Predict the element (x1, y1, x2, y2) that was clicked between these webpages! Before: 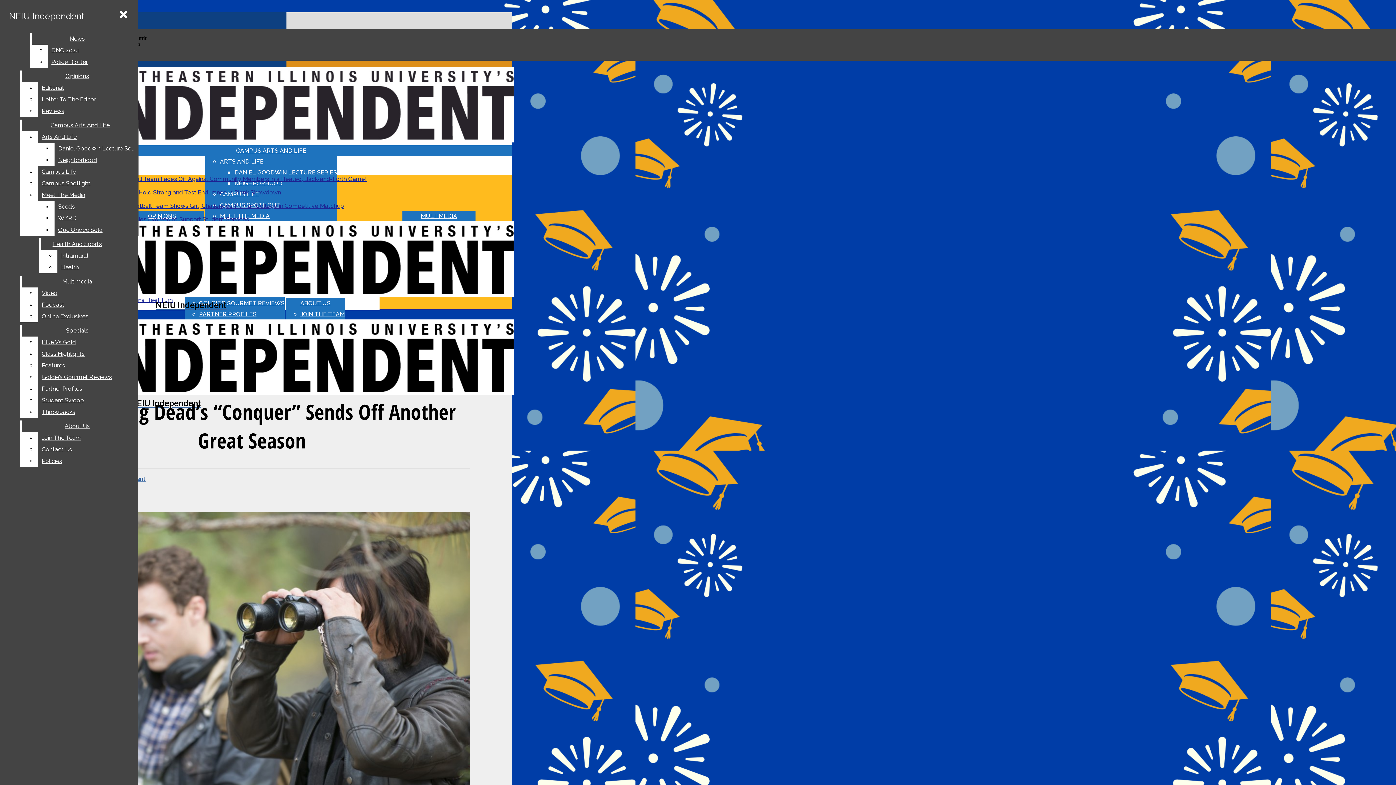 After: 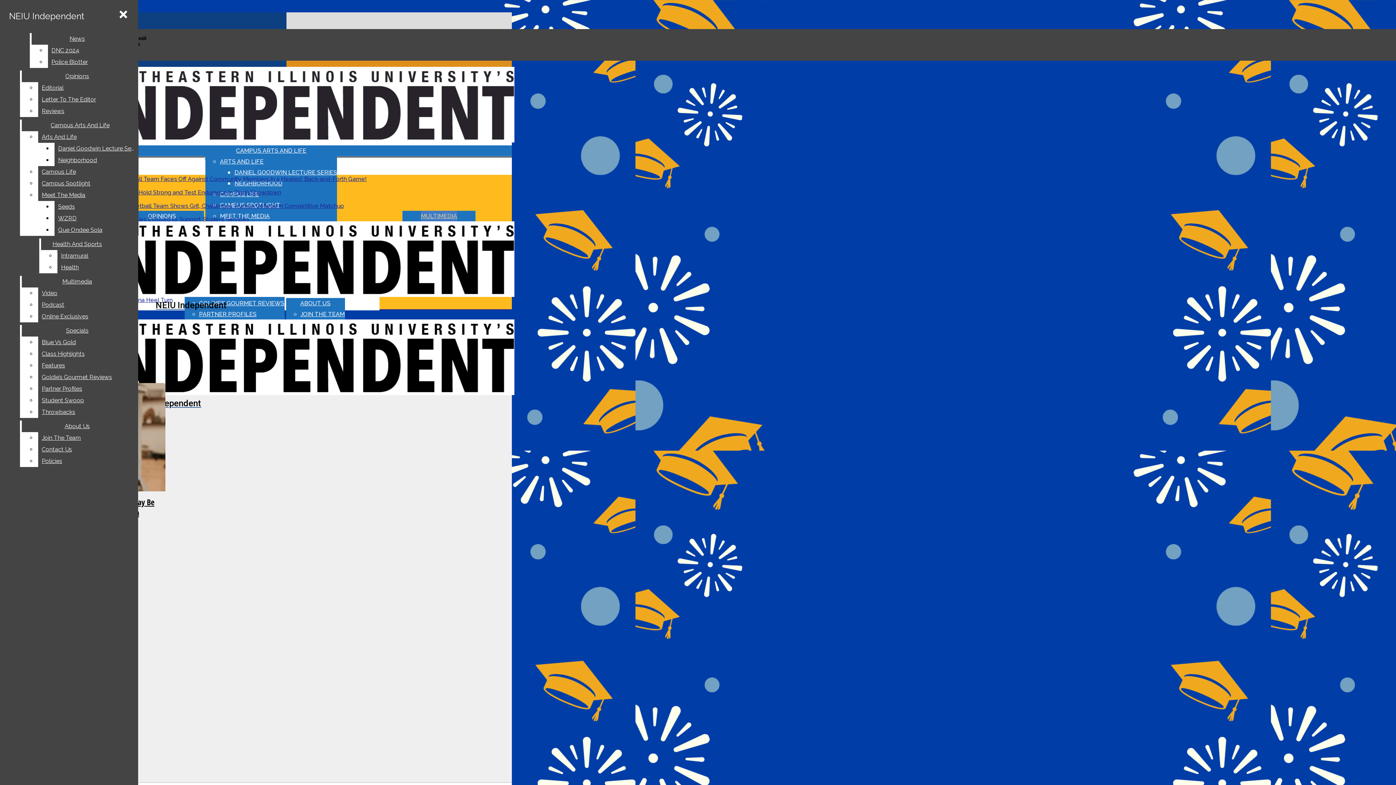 Action: bbox: (420, 210, 457, 221) label: MULTIMEDIA